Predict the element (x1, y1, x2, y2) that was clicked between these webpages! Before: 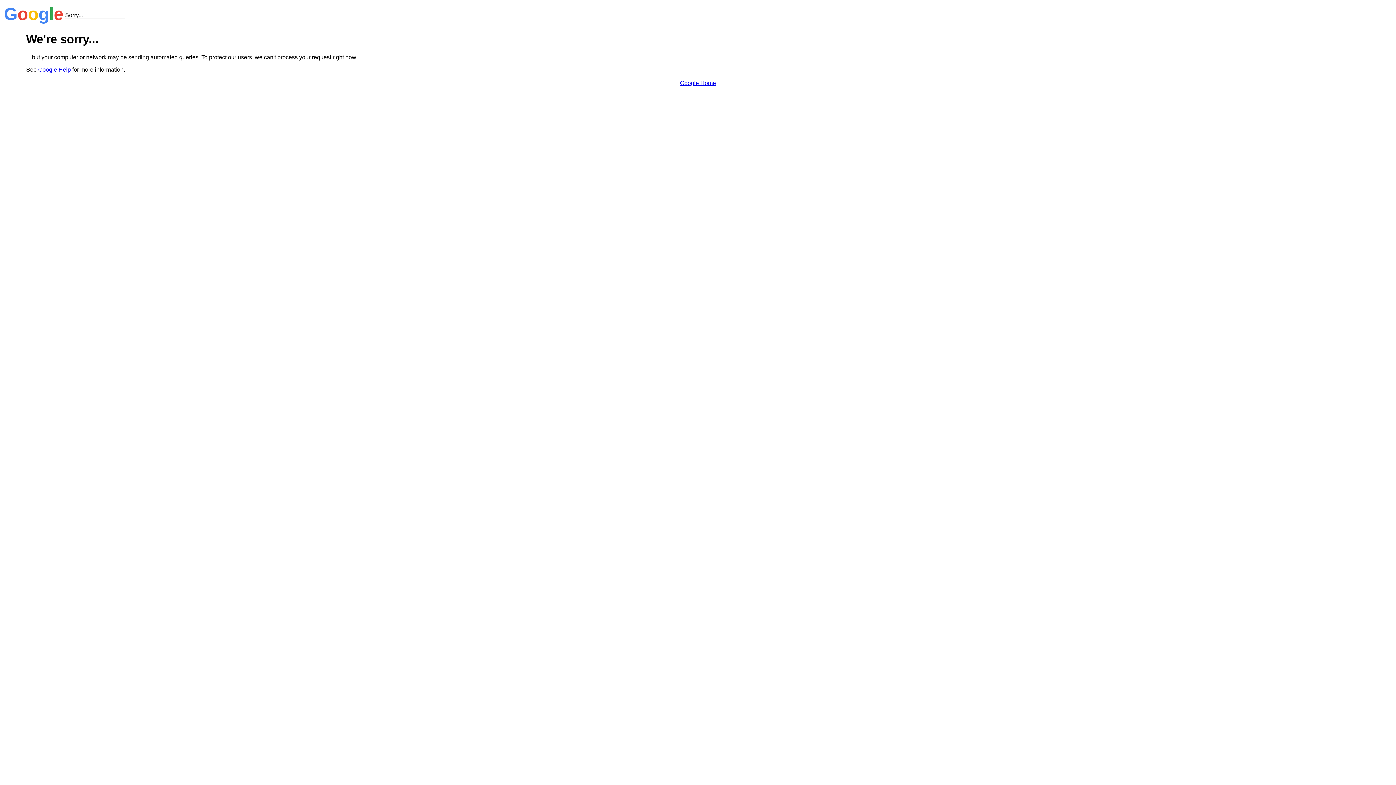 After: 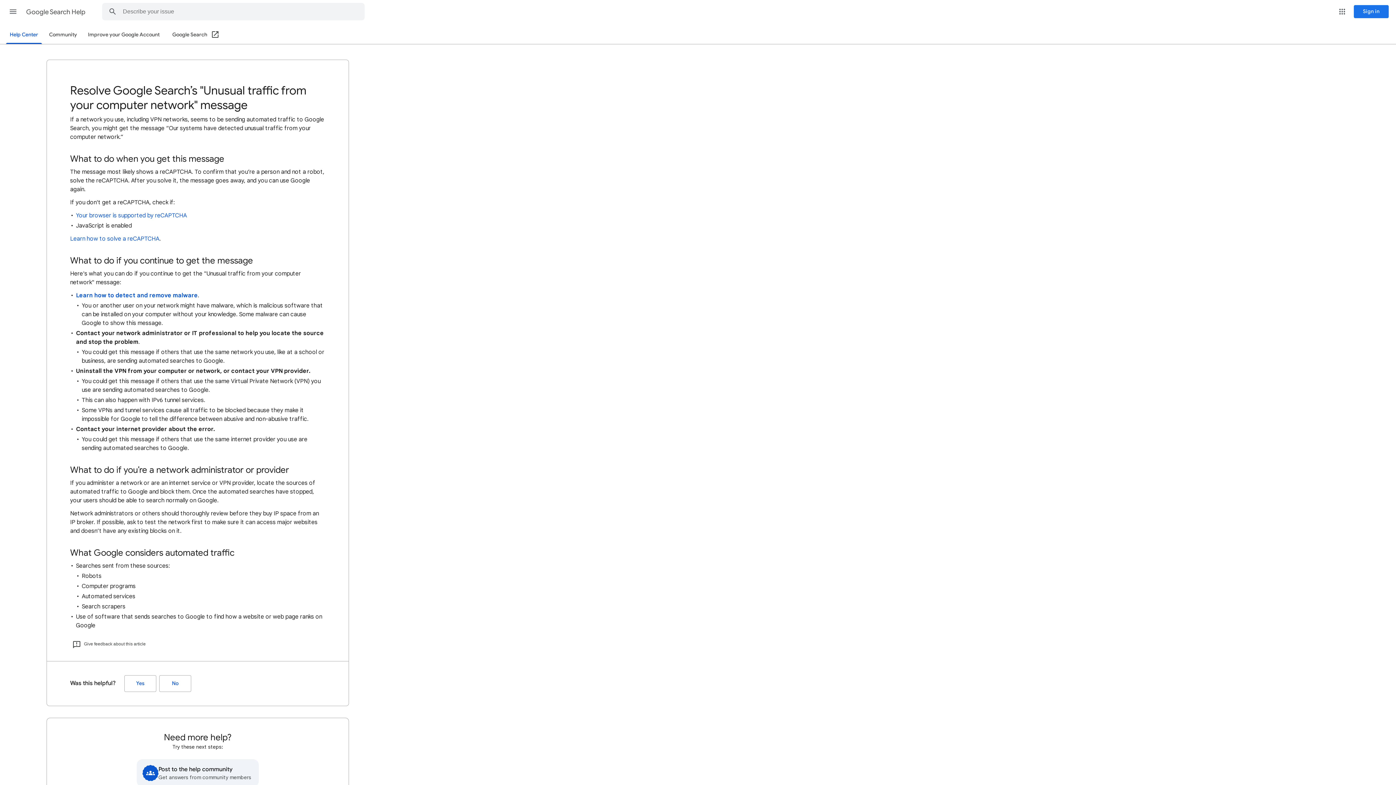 Action: label: Google Help bbox: (38, 66, 70, 72)